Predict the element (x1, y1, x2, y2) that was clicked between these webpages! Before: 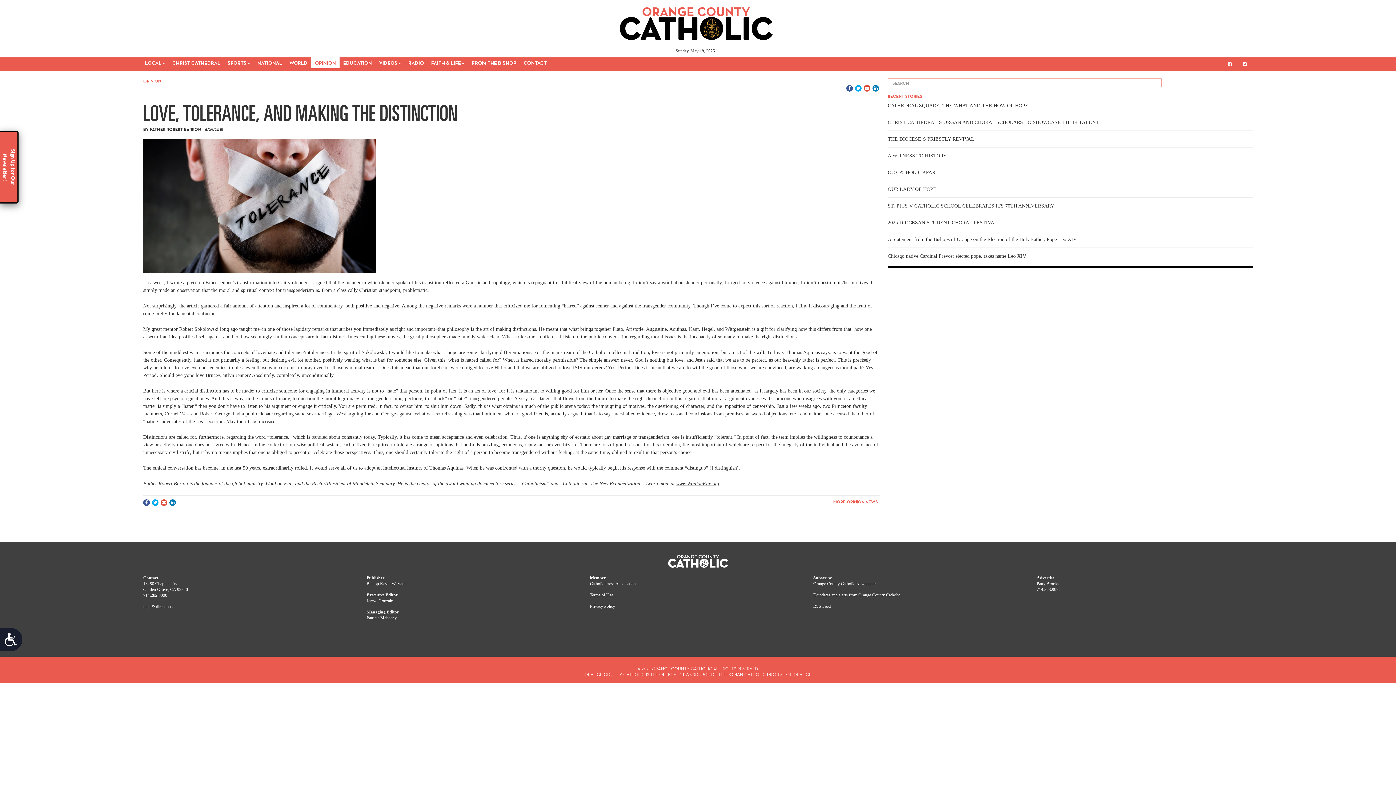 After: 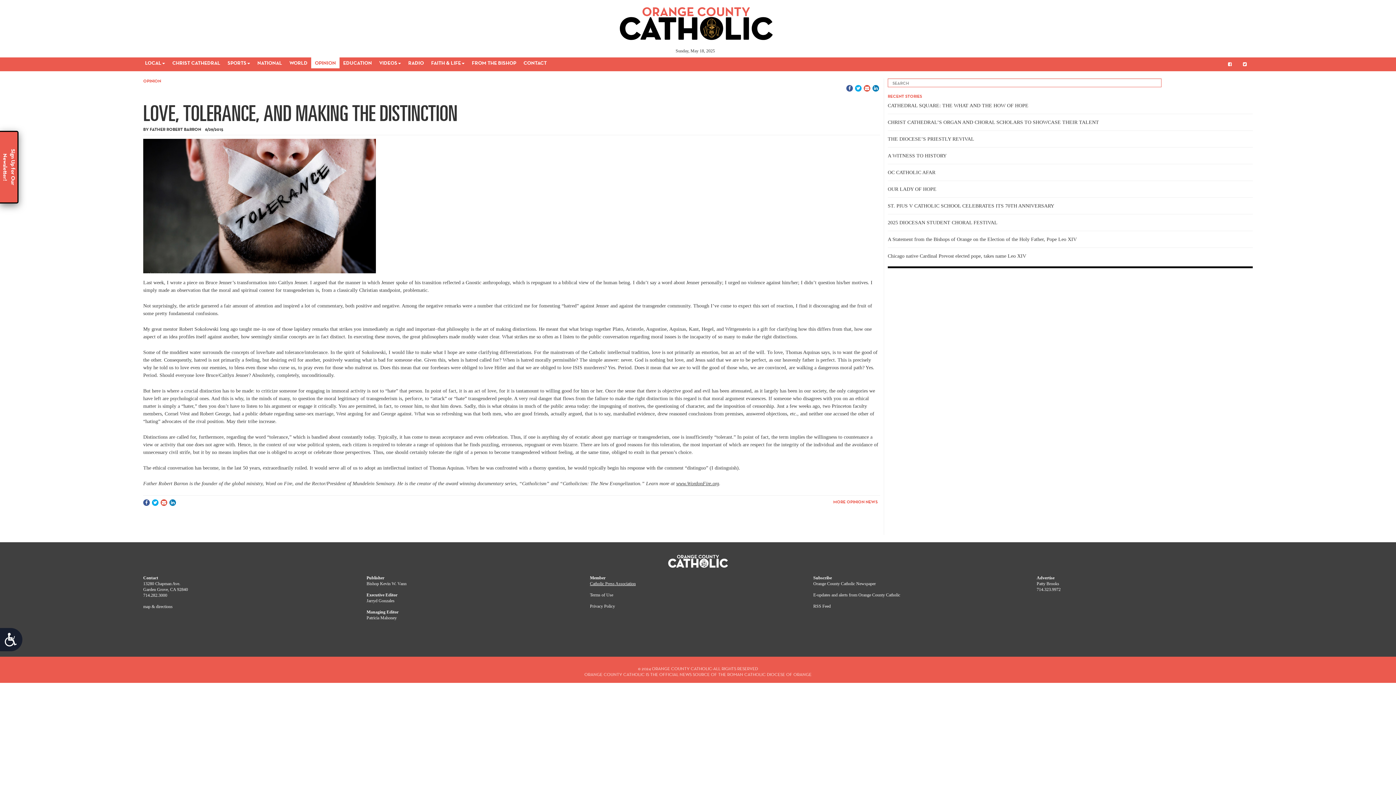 Action: label: Catholic Press Association bbox: (590, 581, 635, 586)